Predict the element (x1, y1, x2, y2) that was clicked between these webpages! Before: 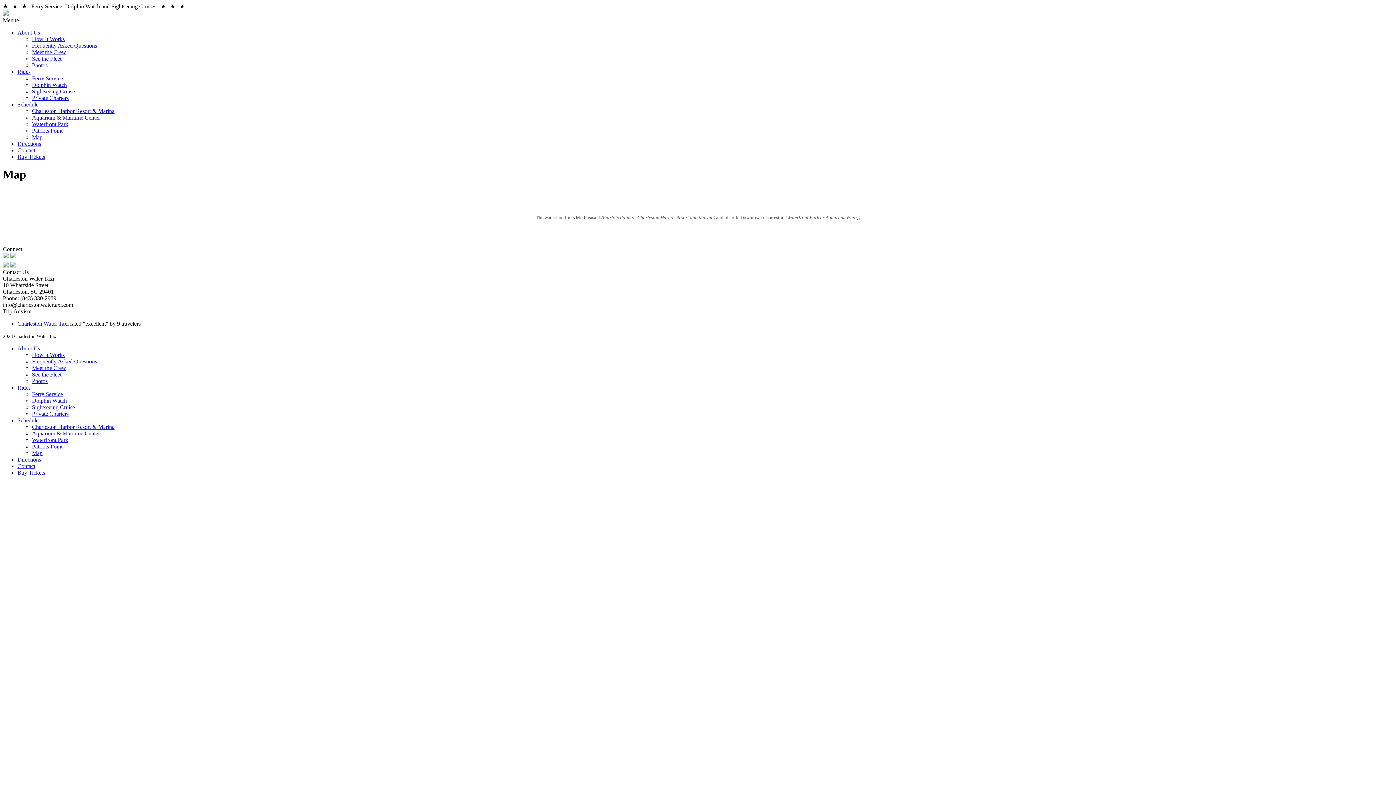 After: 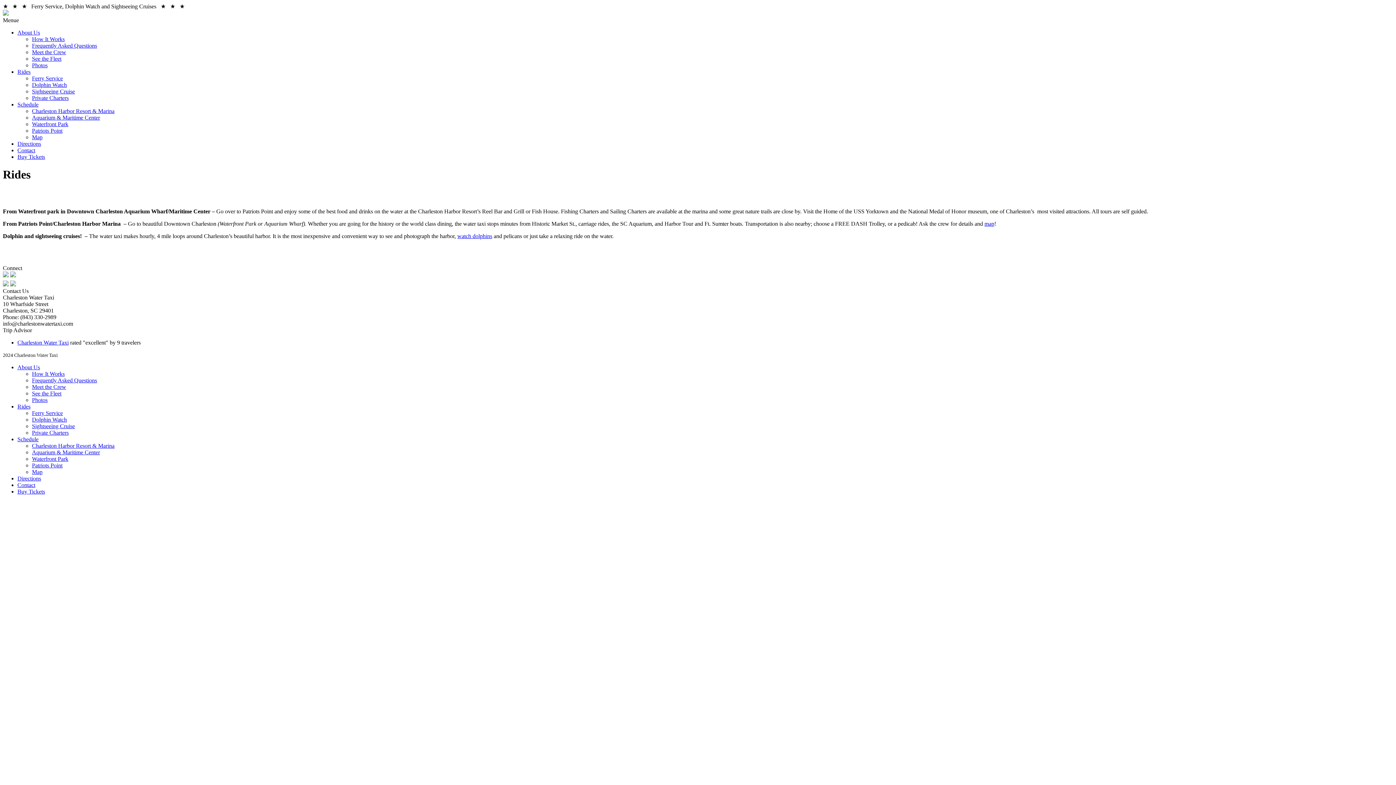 Action: label: Rides bbox: (17, 68, 30, 74)